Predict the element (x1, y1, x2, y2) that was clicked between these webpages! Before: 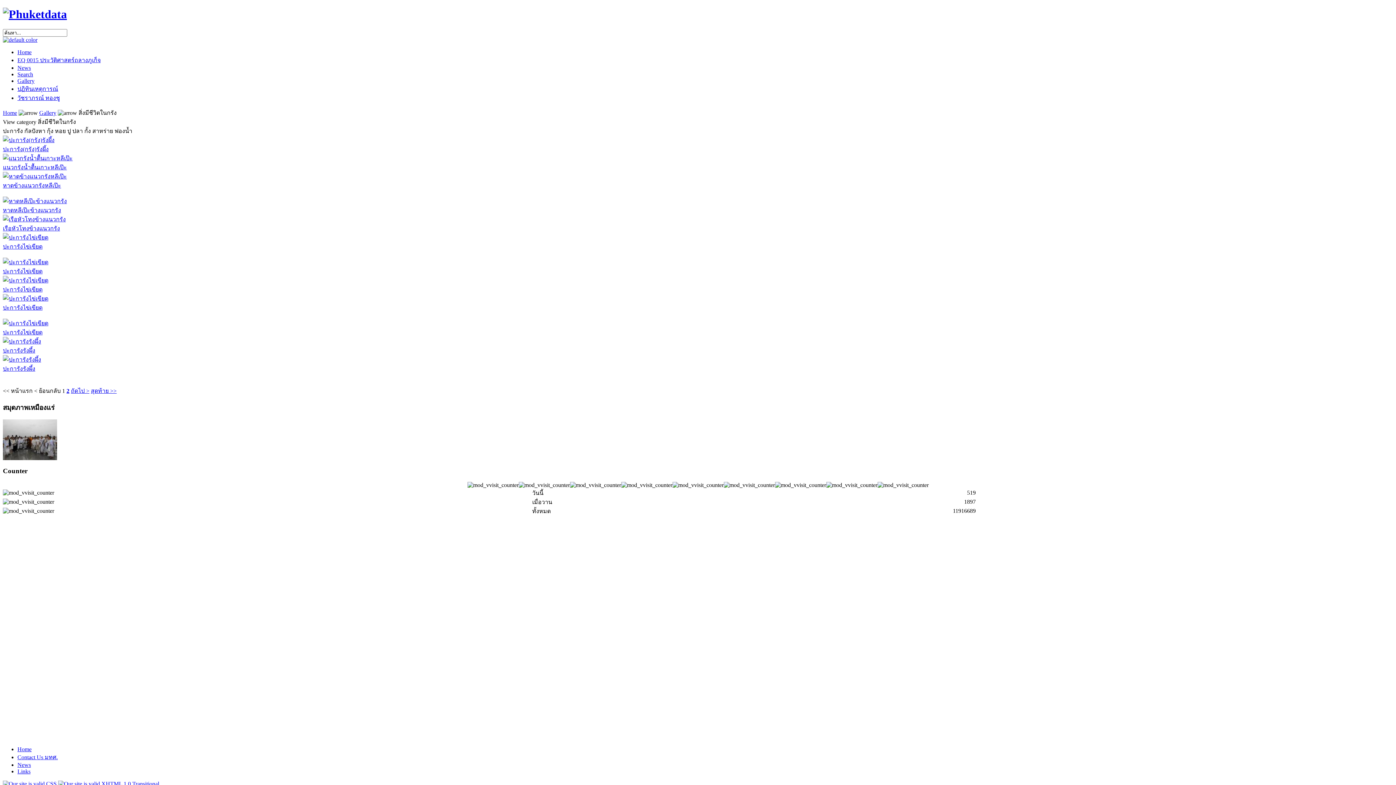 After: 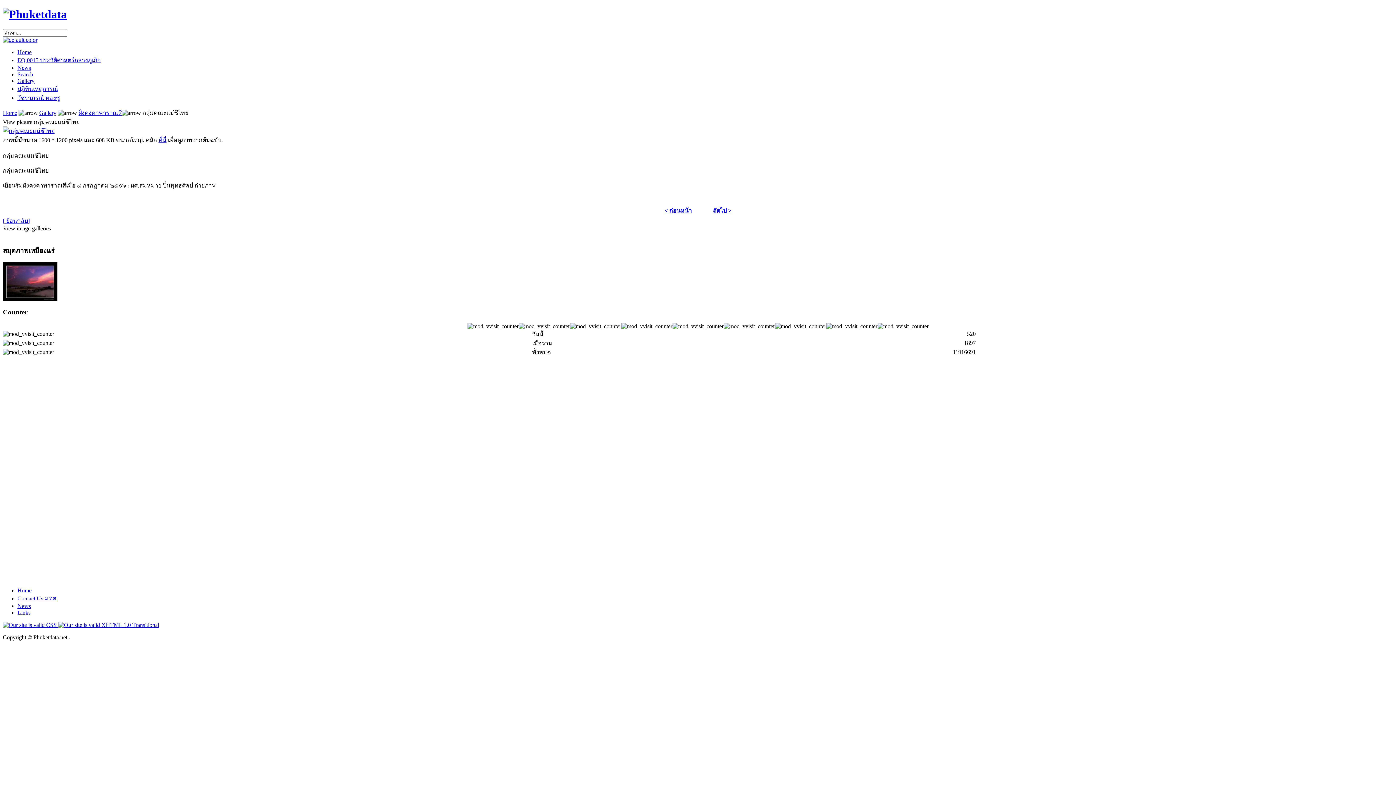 Action: bbox: (2, 455, 57, 461)